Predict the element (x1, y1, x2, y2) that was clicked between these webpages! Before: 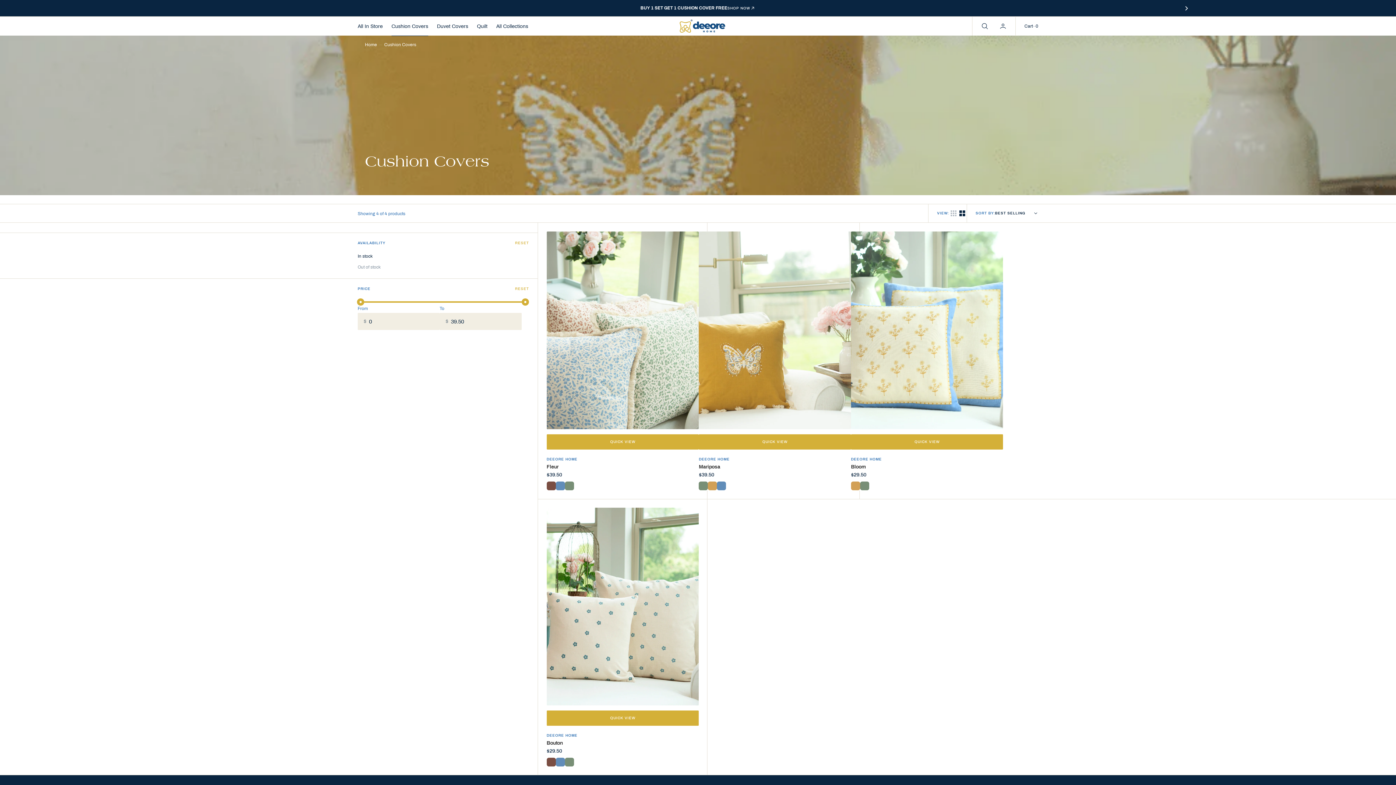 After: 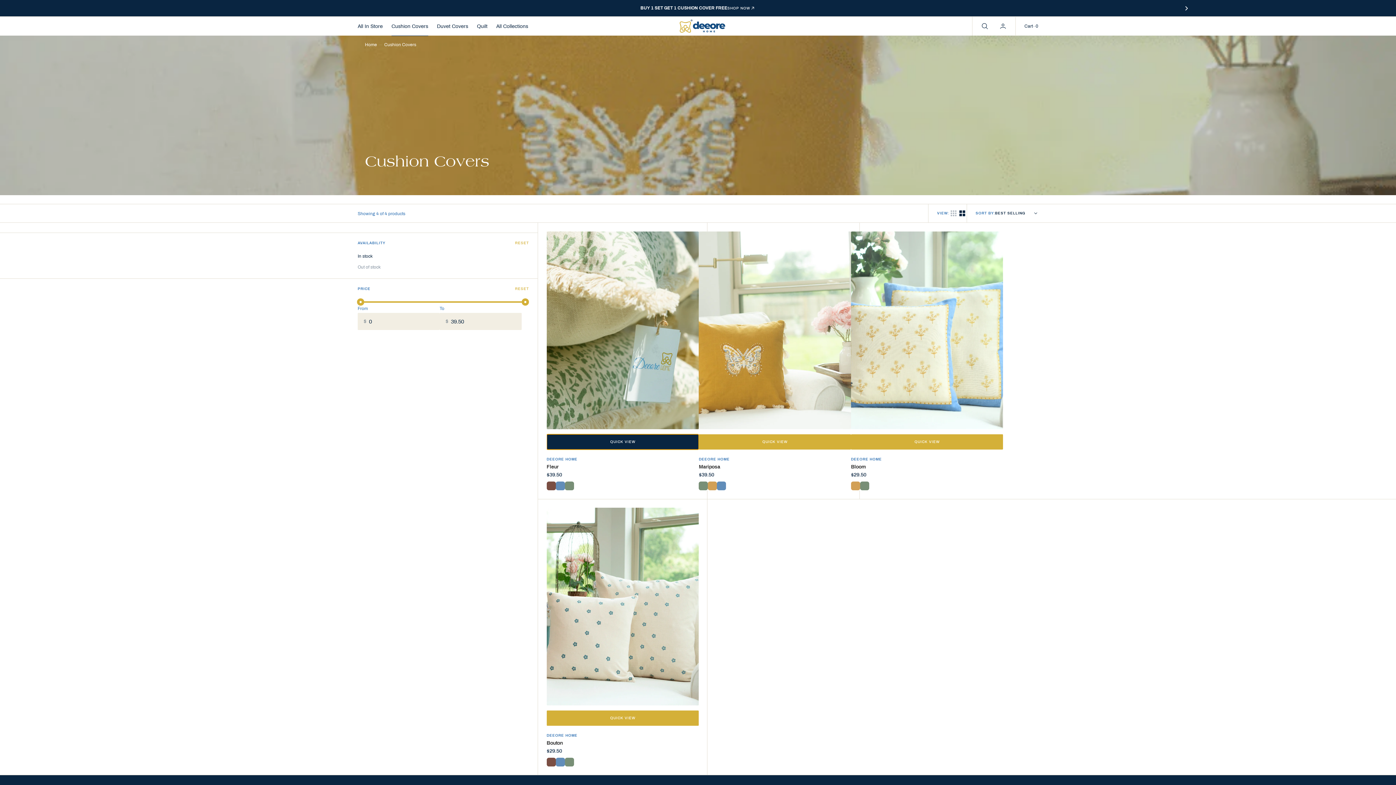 Action: bbox: (546, 434, 699, 449) label: quick-view-button